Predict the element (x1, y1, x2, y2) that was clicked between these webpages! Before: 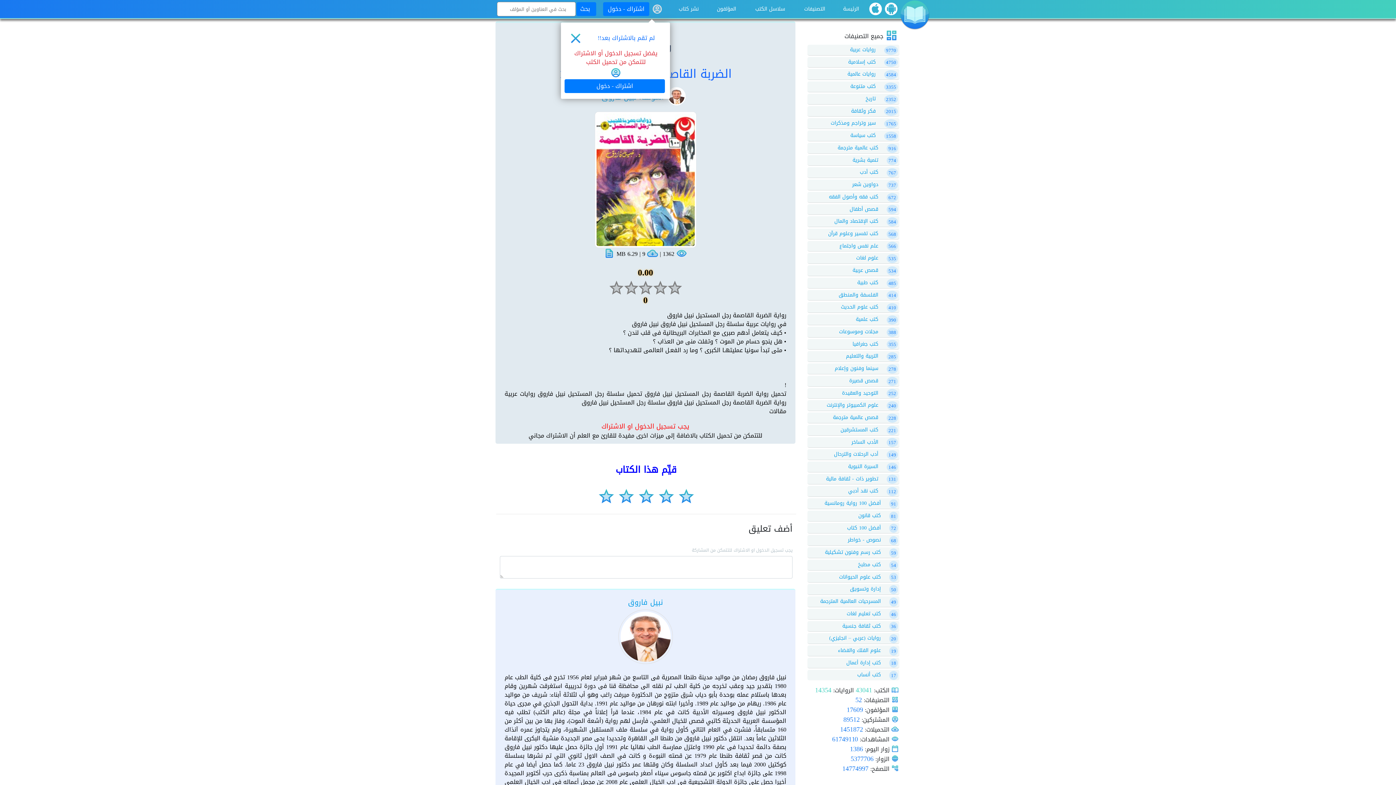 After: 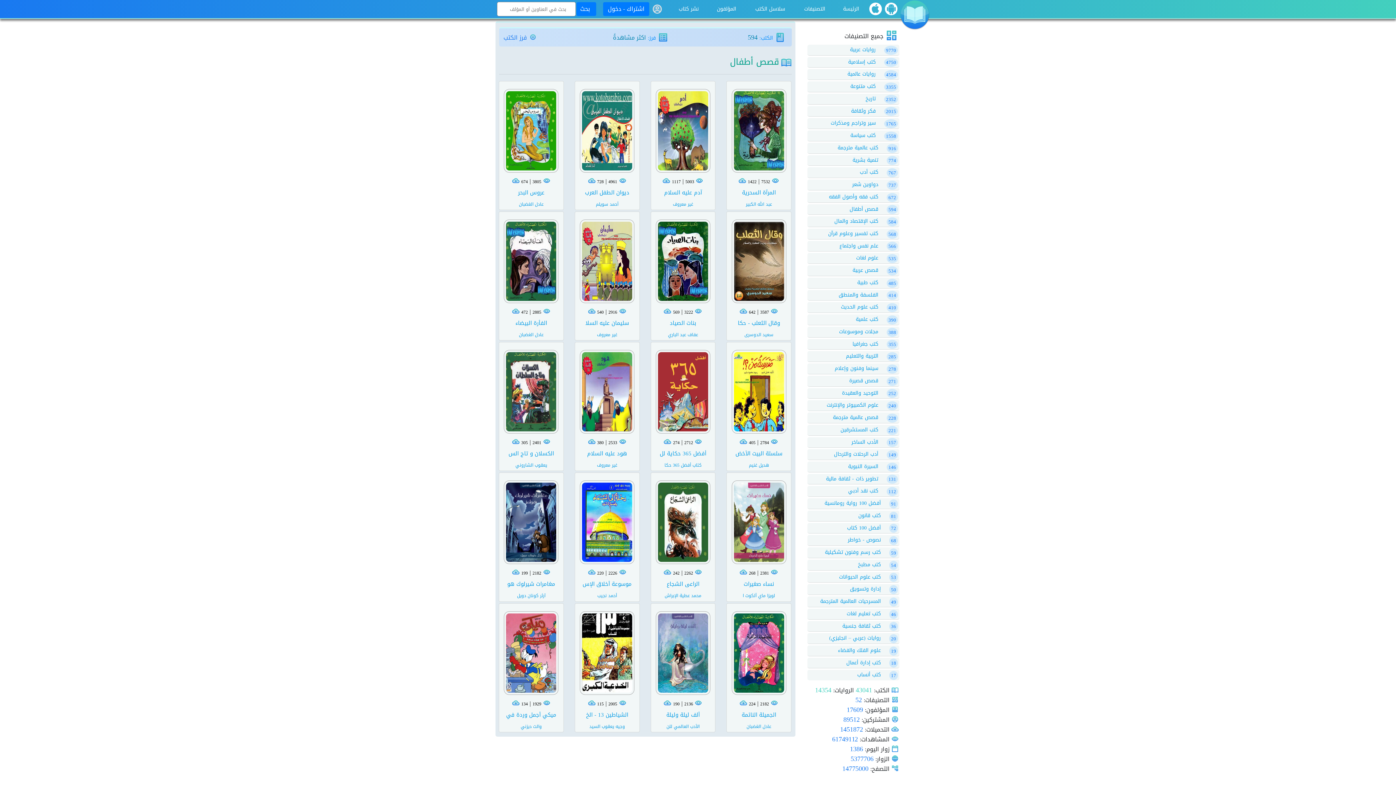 Action: bbox: (849, 204, 878, 213) label: قصص أطفال